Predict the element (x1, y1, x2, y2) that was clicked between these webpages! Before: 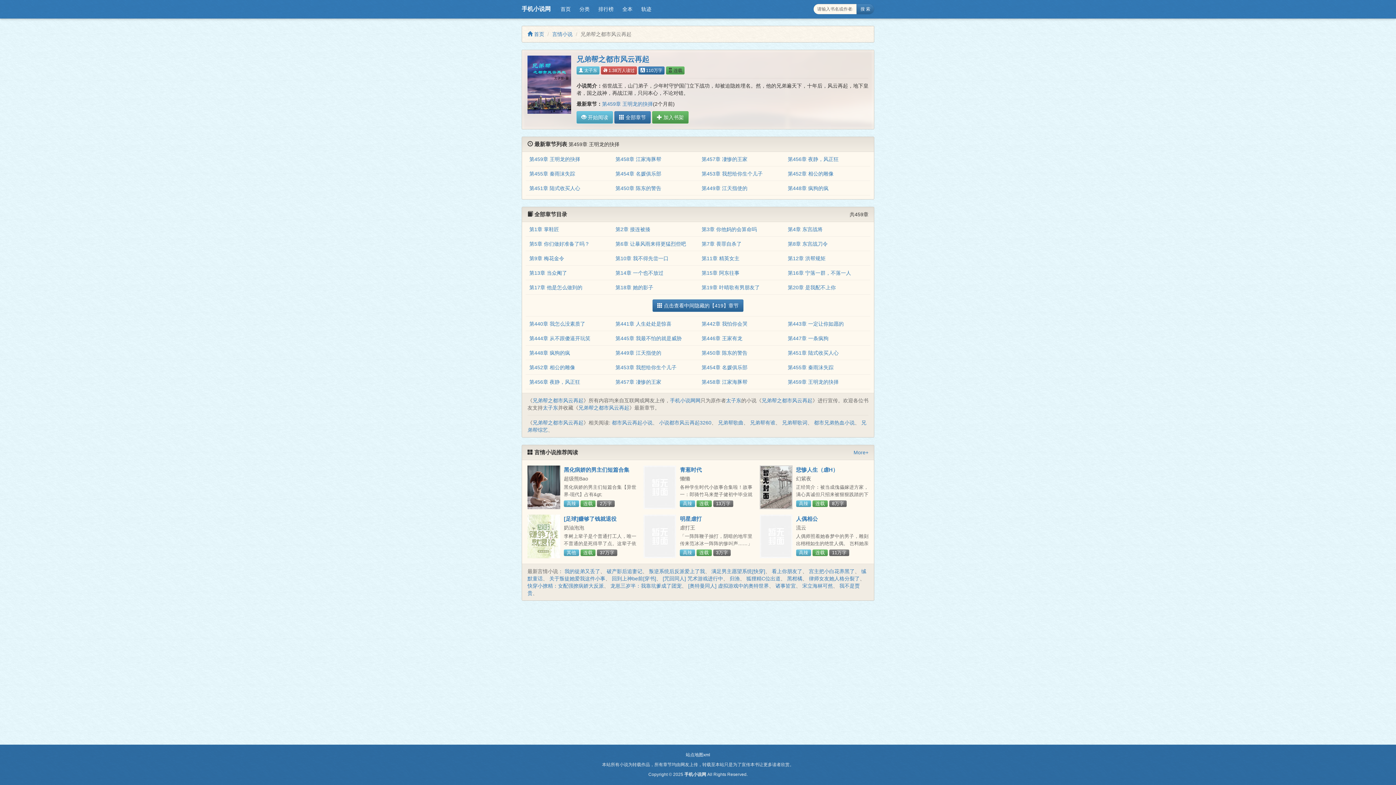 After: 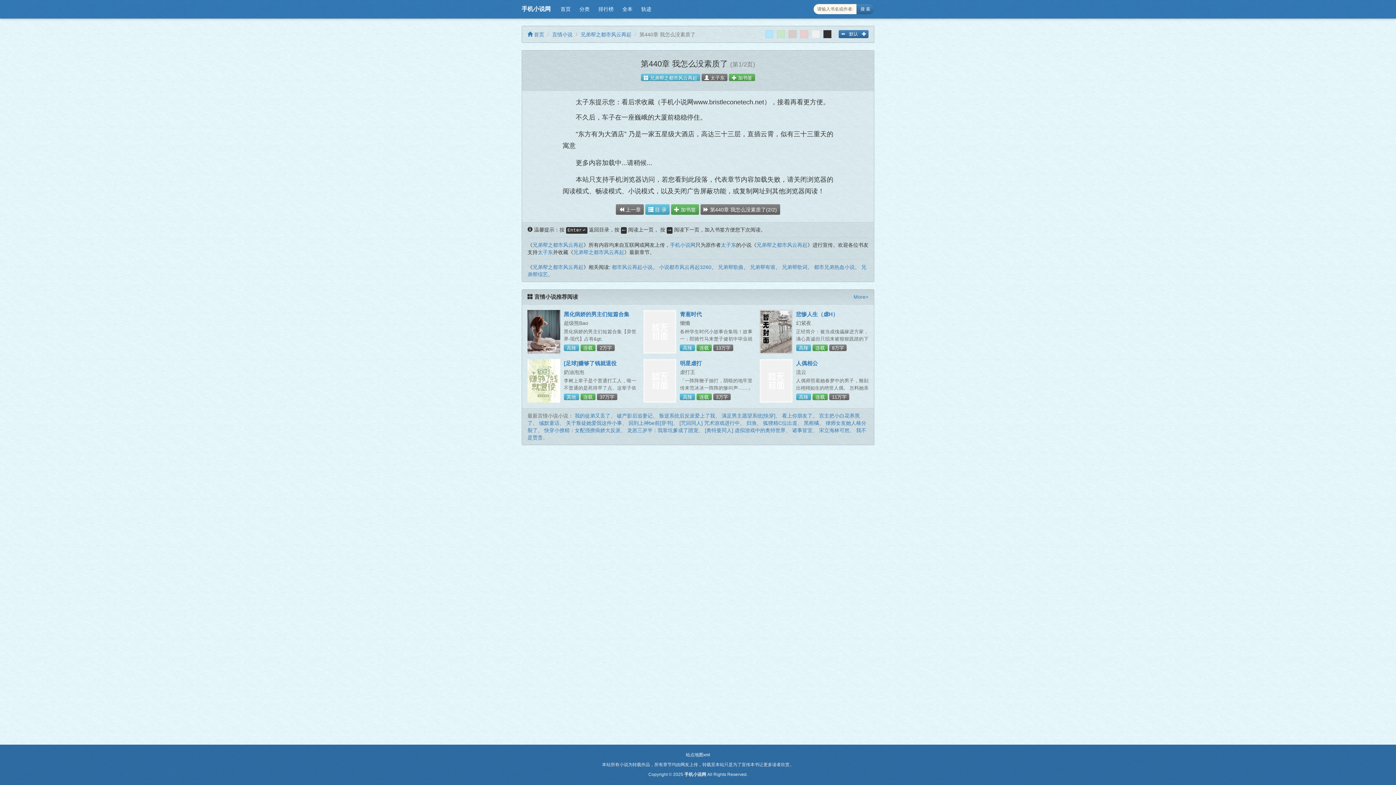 Action: bbox: (529, 321, 585, 327) label: 第440章 我怎么没素质了